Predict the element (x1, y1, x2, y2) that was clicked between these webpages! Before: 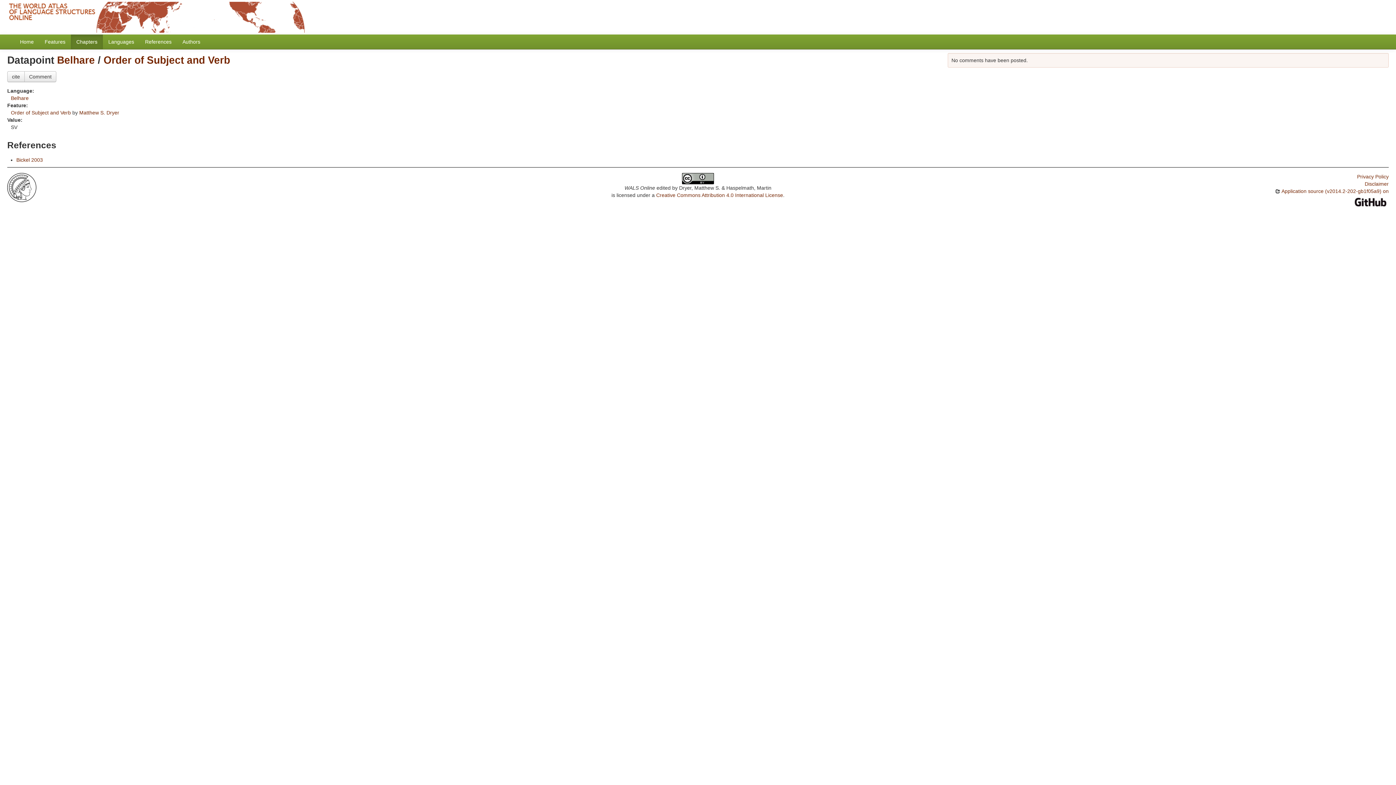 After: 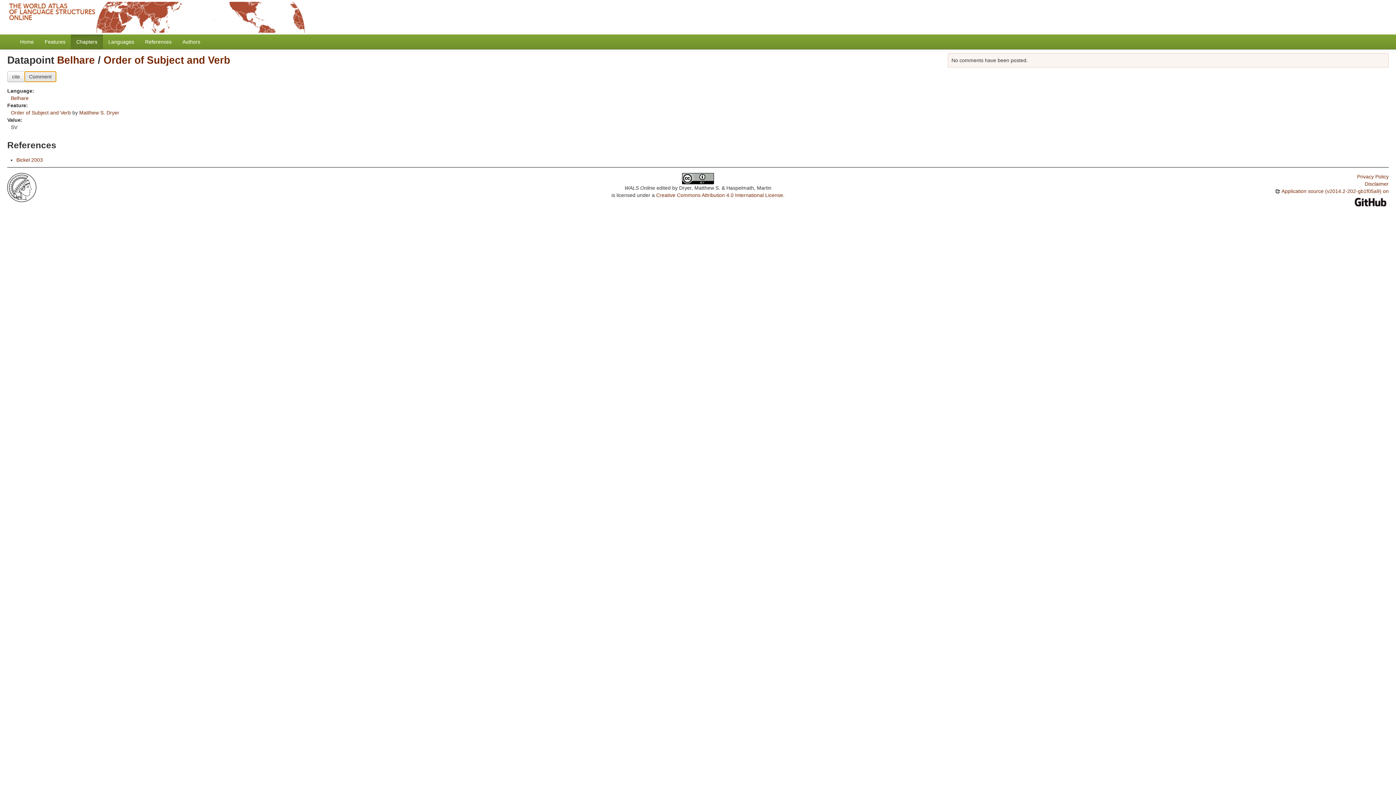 Action: bbox: (24, 71, 56, 82) label: Comment